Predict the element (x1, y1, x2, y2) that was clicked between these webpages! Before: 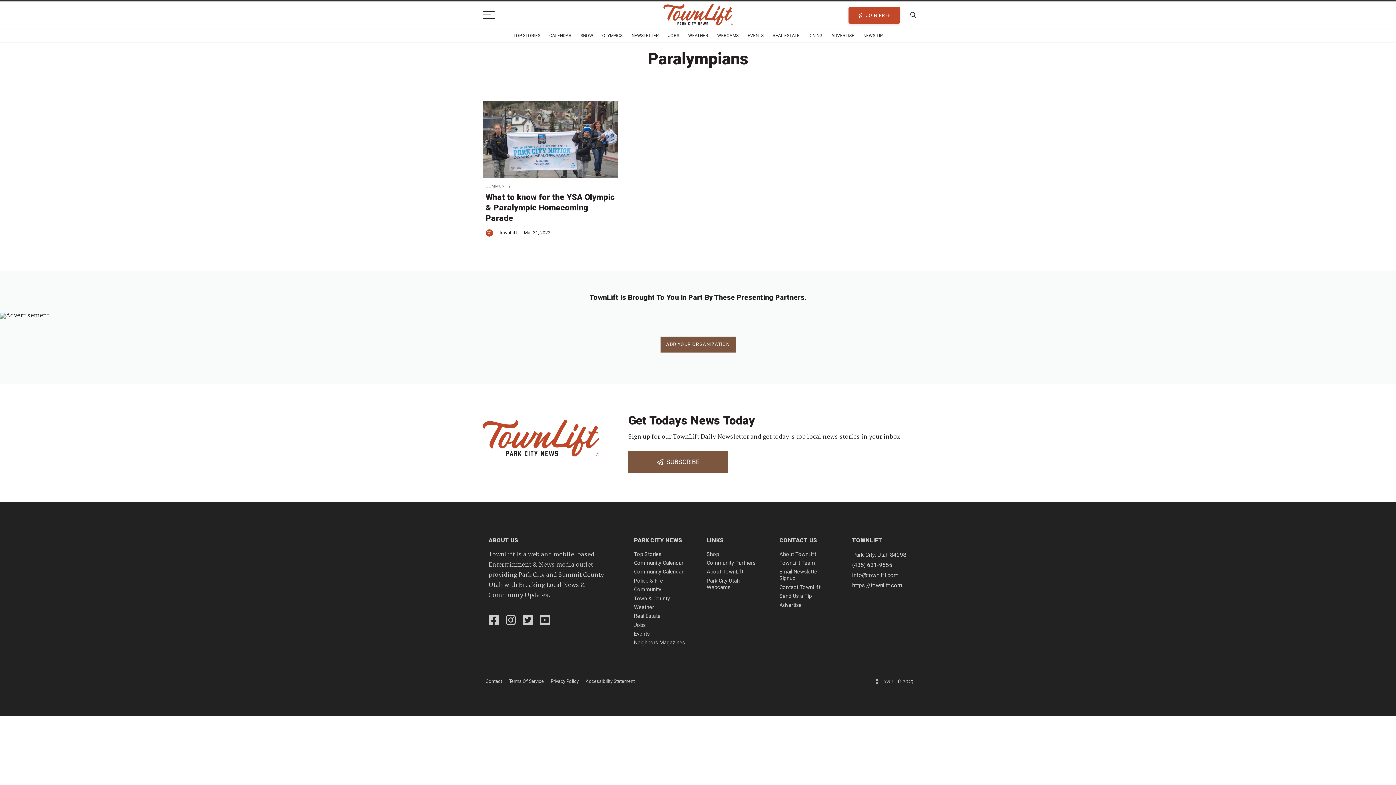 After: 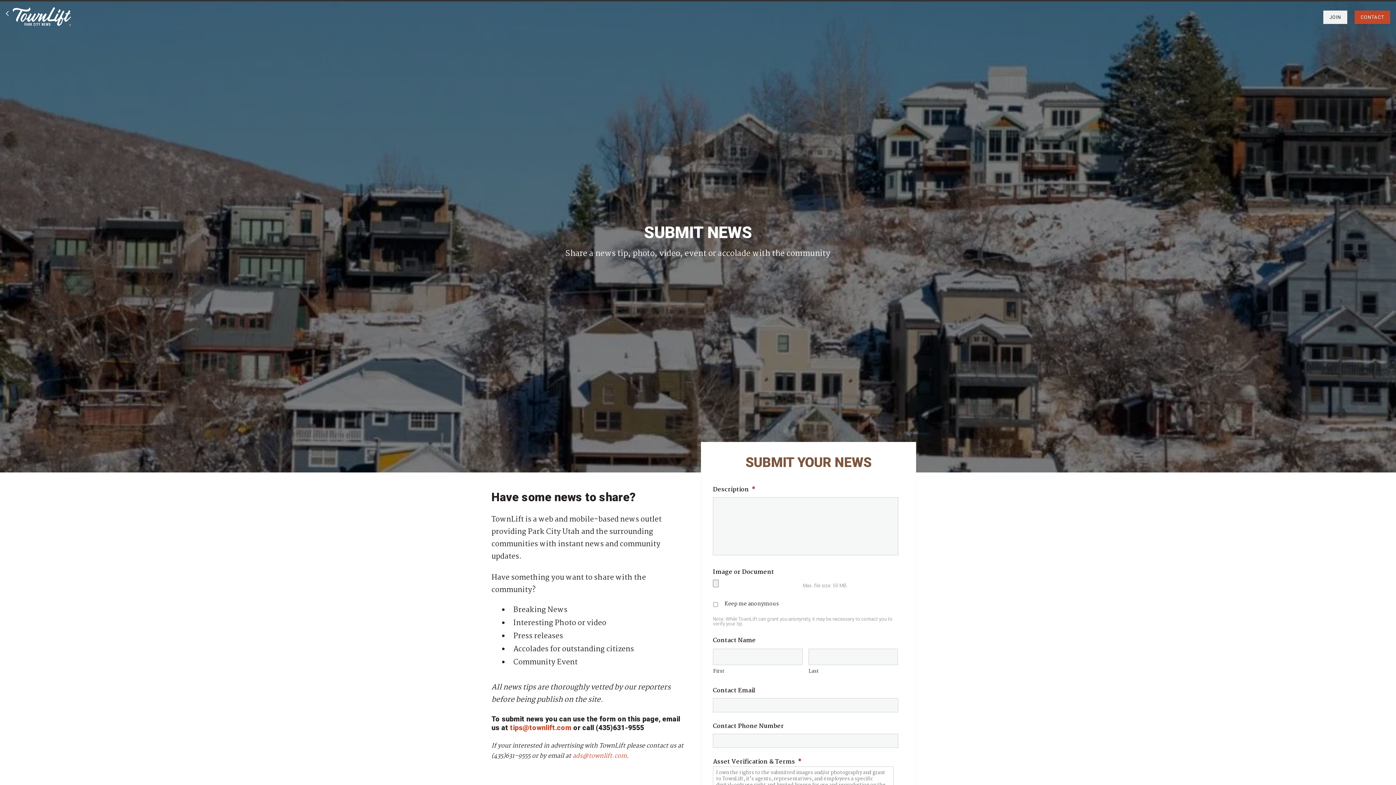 Action: bbox: (779, 593, 812, 600) label: Send Us a Tip